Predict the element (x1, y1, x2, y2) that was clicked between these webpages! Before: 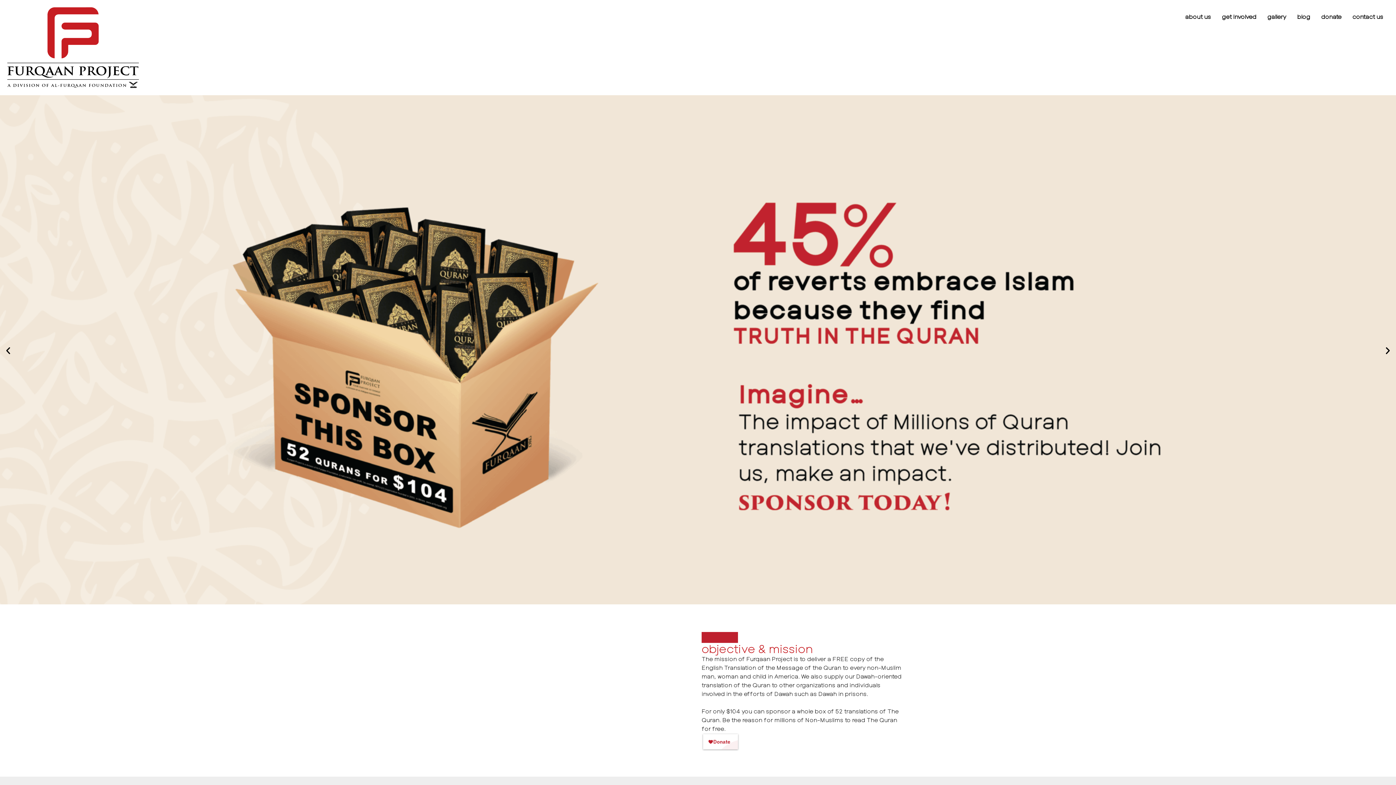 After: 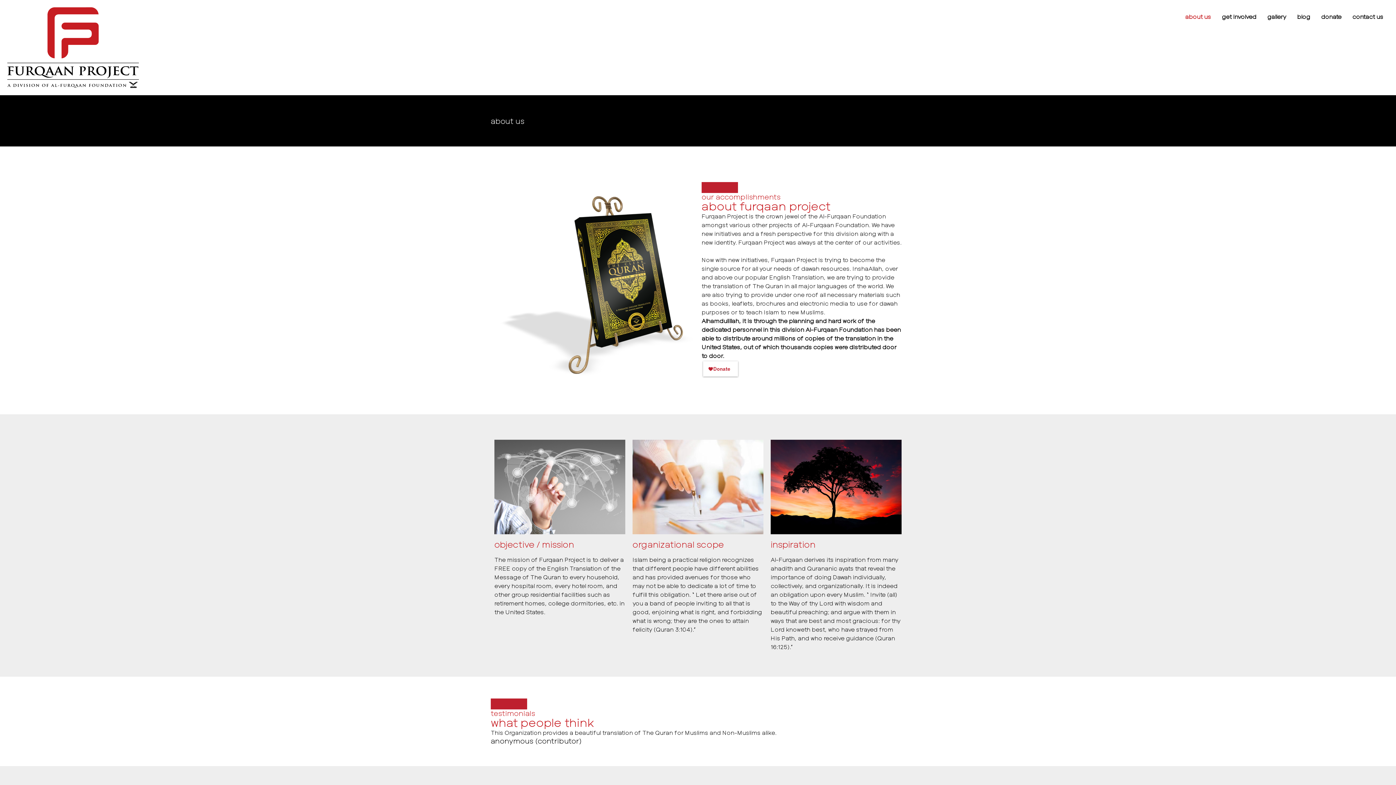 Action: label: about us bbox: (1180, 7, 1216, 26)